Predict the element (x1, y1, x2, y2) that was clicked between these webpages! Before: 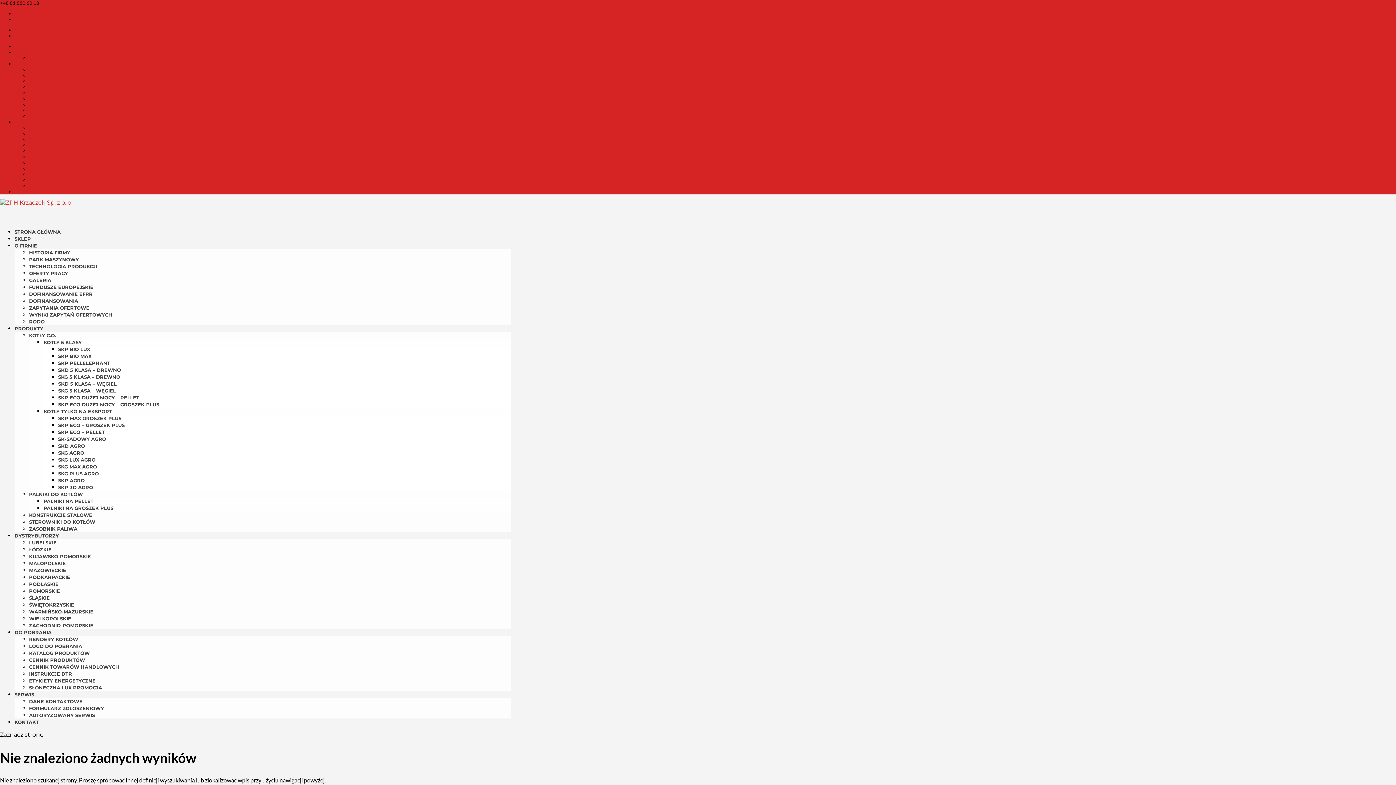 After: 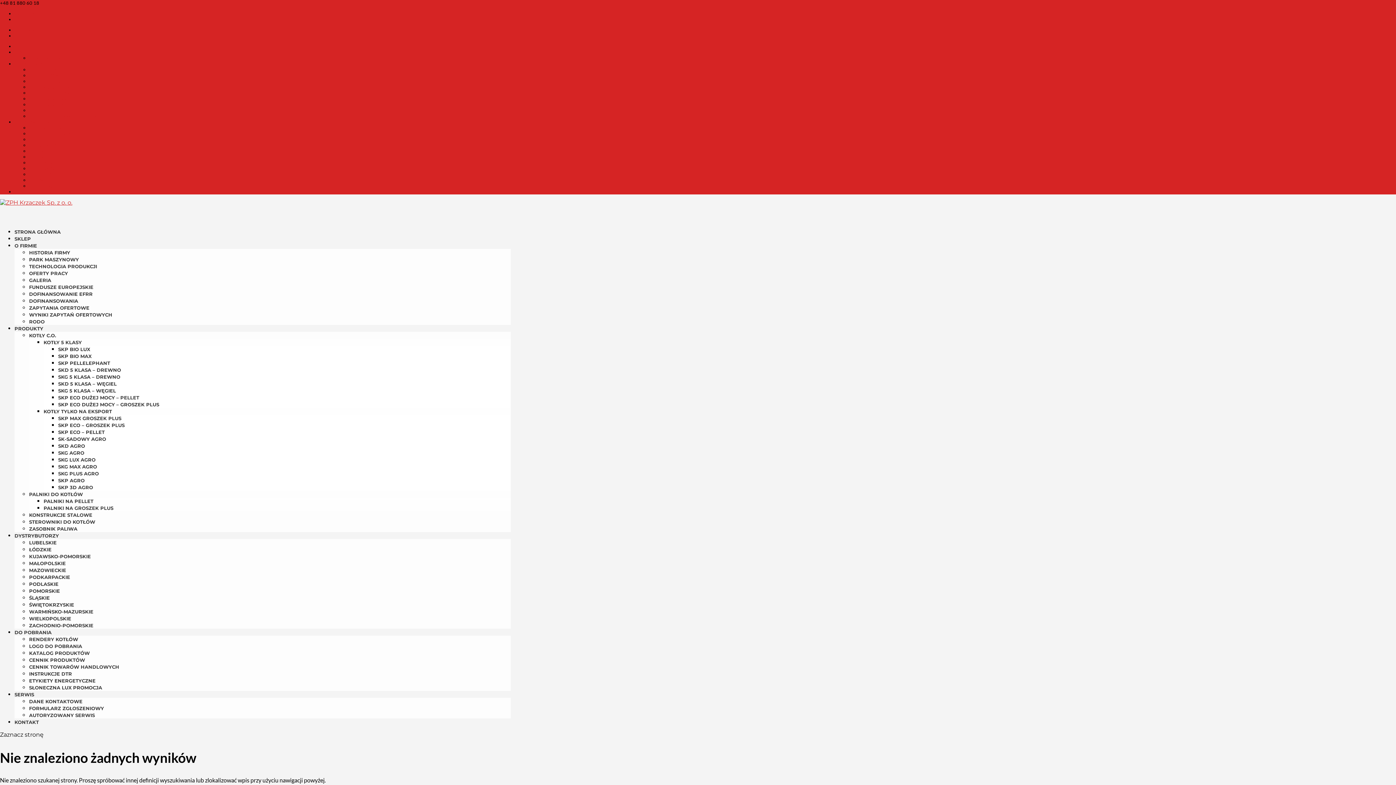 Action: bbox: (43, 408, 112, 414) label: KOTŁY TYLKO NA EKSPORT